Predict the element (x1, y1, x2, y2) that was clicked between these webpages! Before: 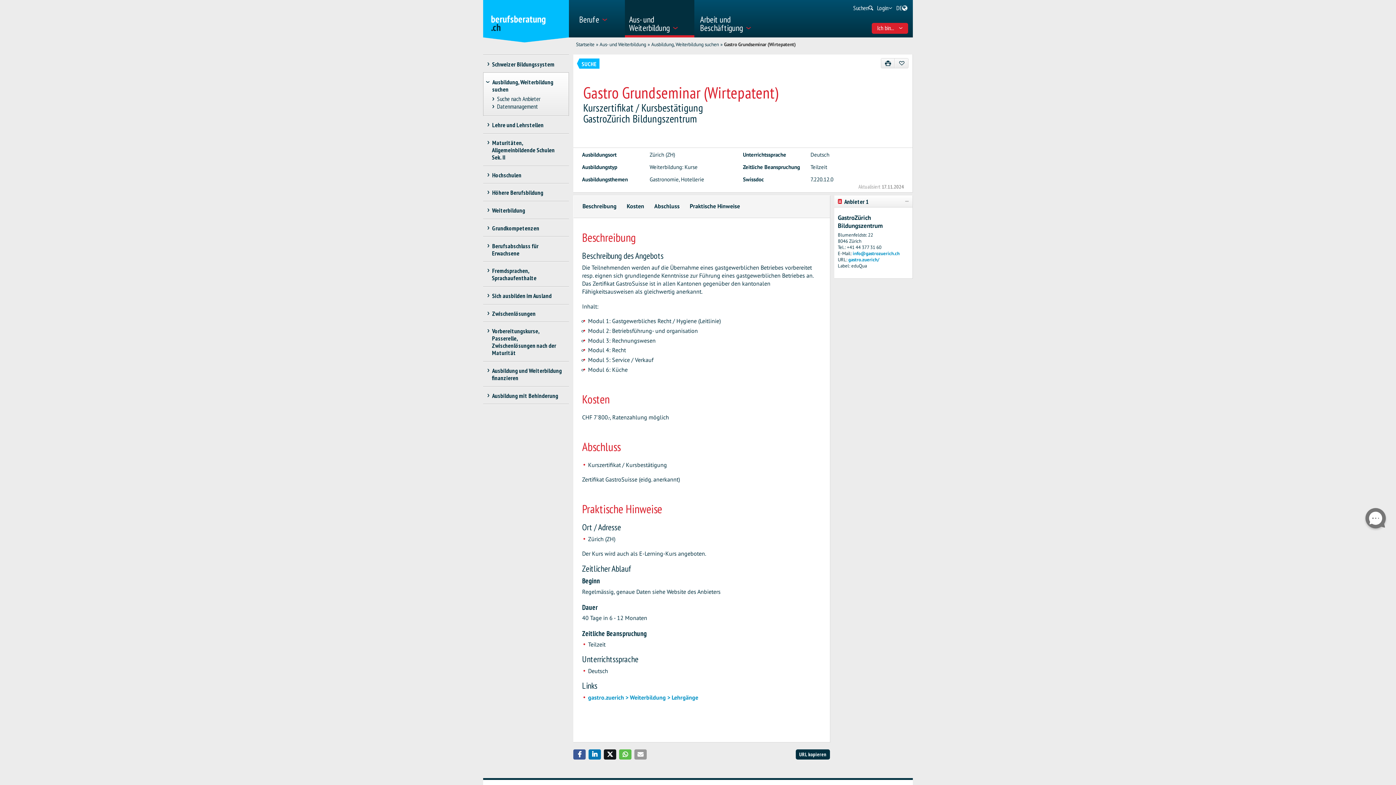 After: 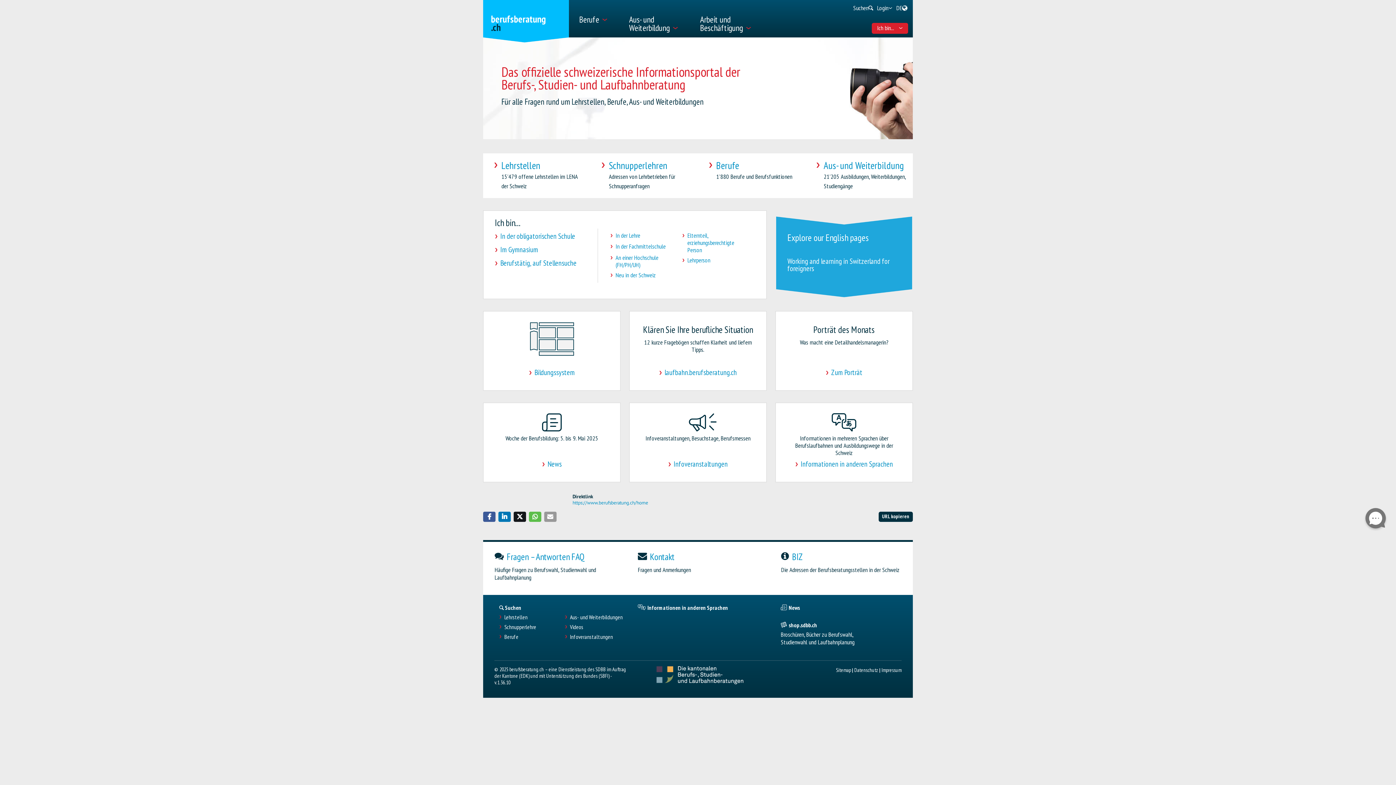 Action: label: Startseite bbox: (576, 41, 594, 47)